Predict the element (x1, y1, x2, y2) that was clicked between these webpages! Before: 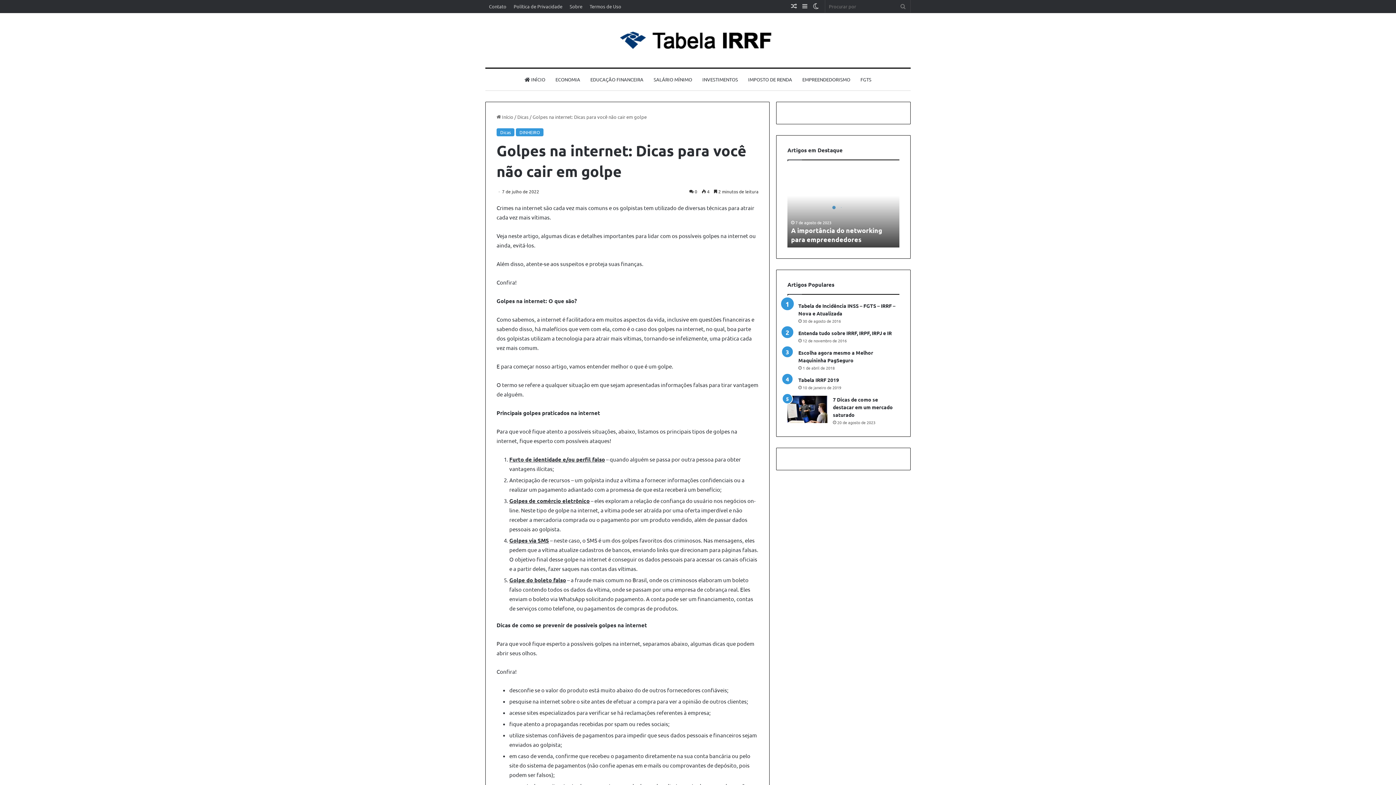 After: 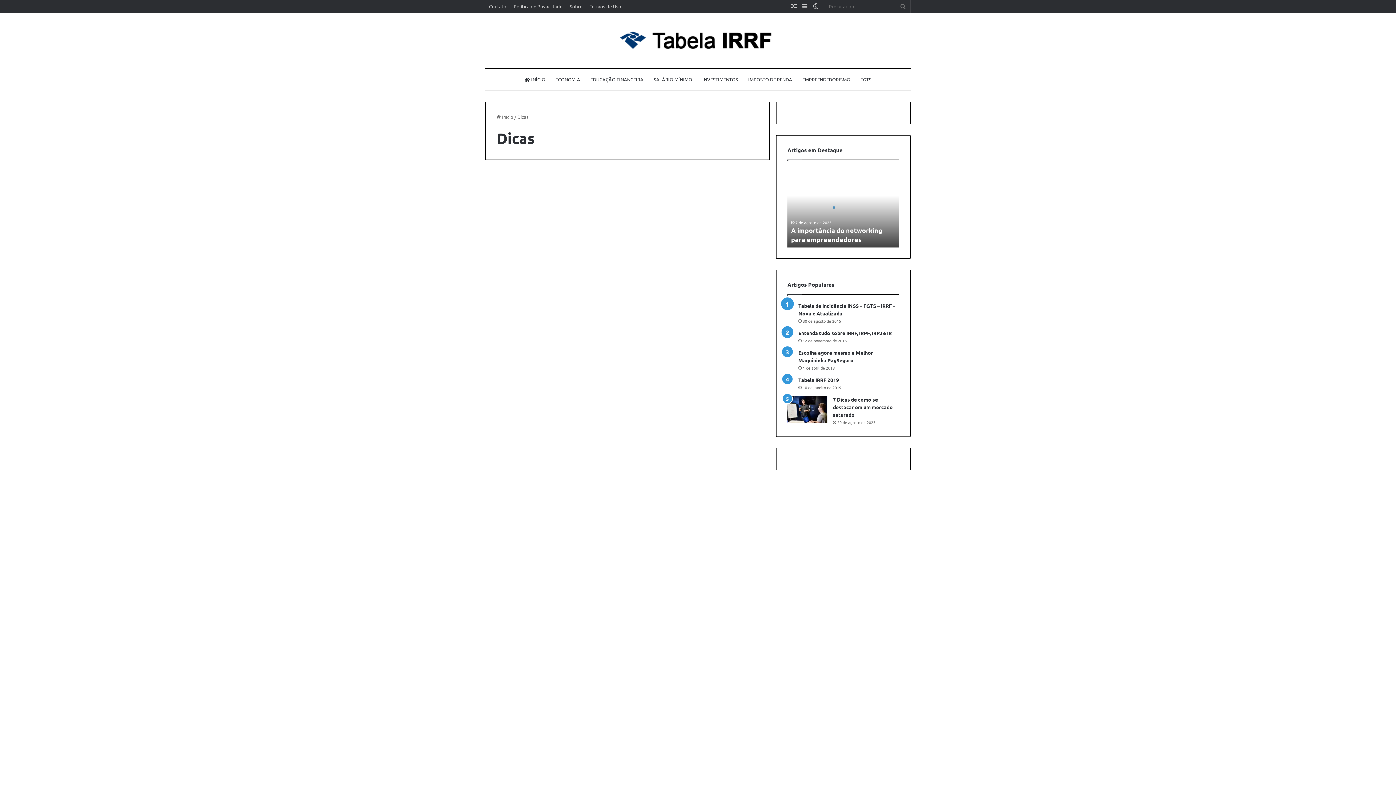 Action: bbox: (496, 128, 514, 136) label: Dicas